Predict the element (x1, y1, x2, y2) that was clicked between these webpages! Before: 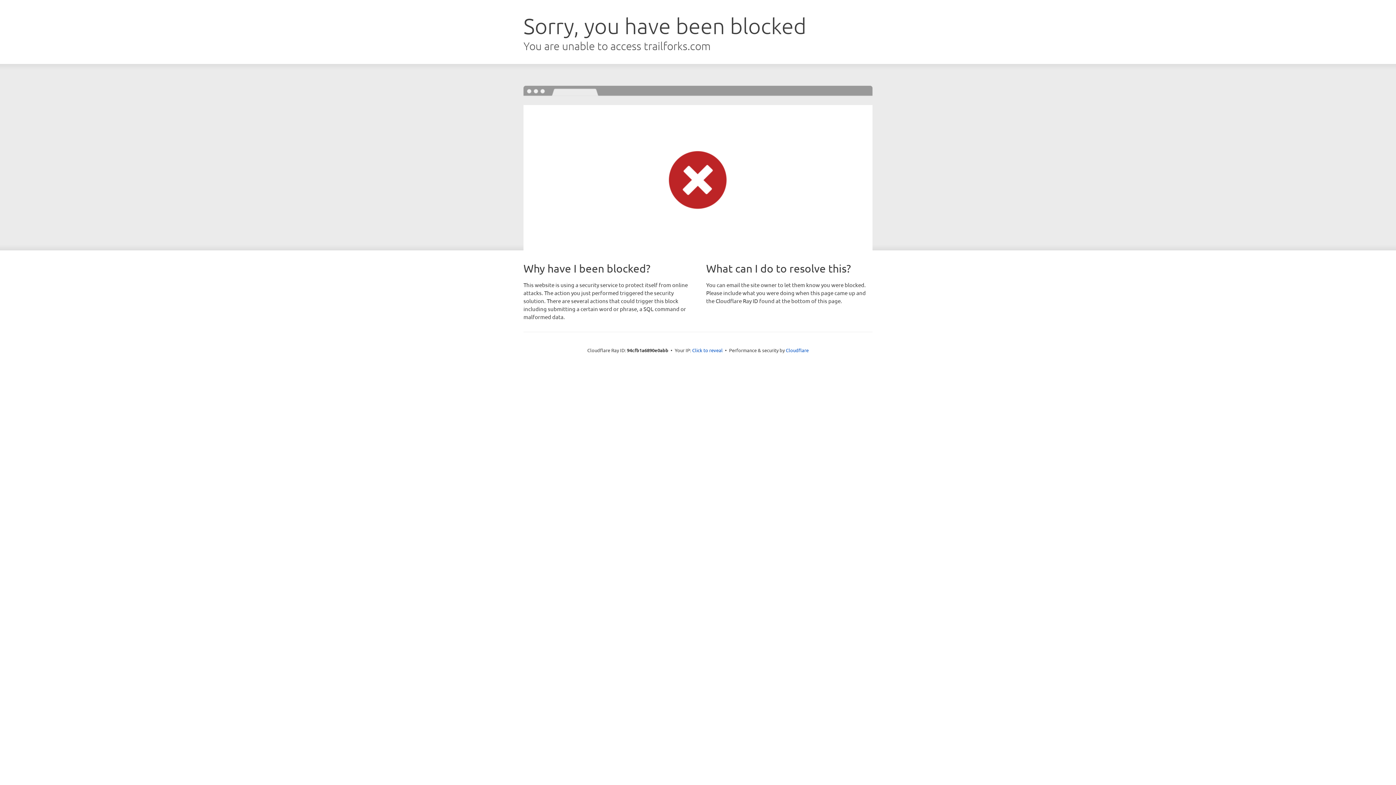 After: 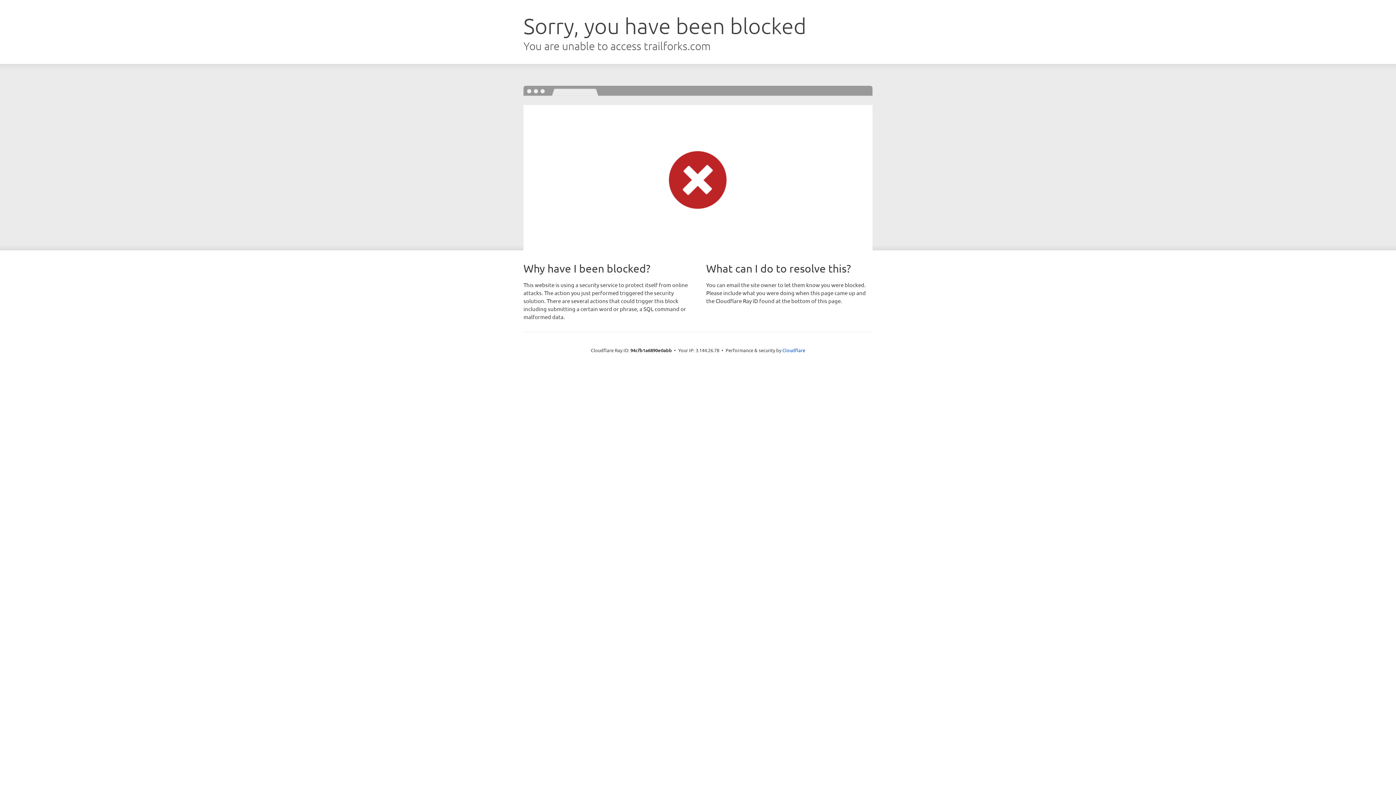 Action: label: Click to reveal bbox: (692, 346, 722, 353)